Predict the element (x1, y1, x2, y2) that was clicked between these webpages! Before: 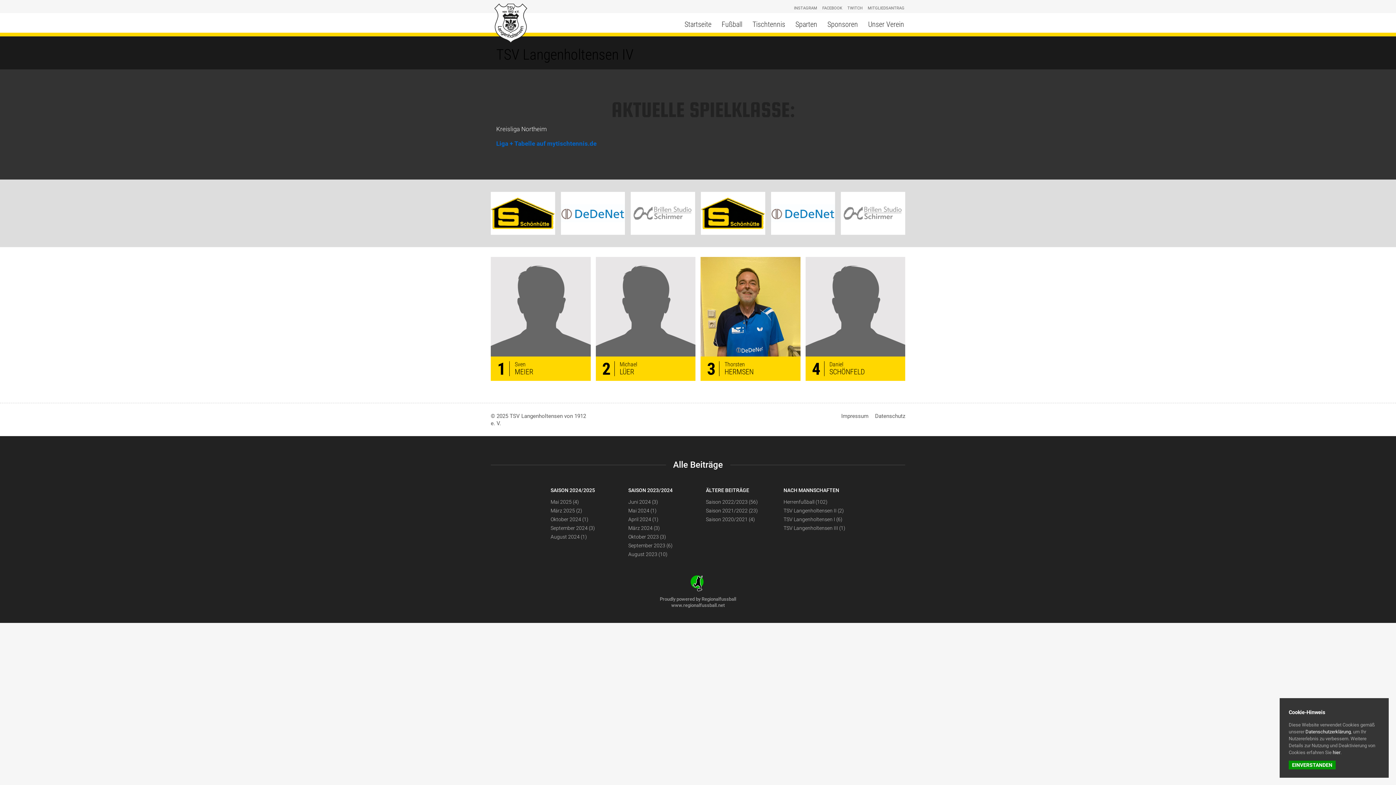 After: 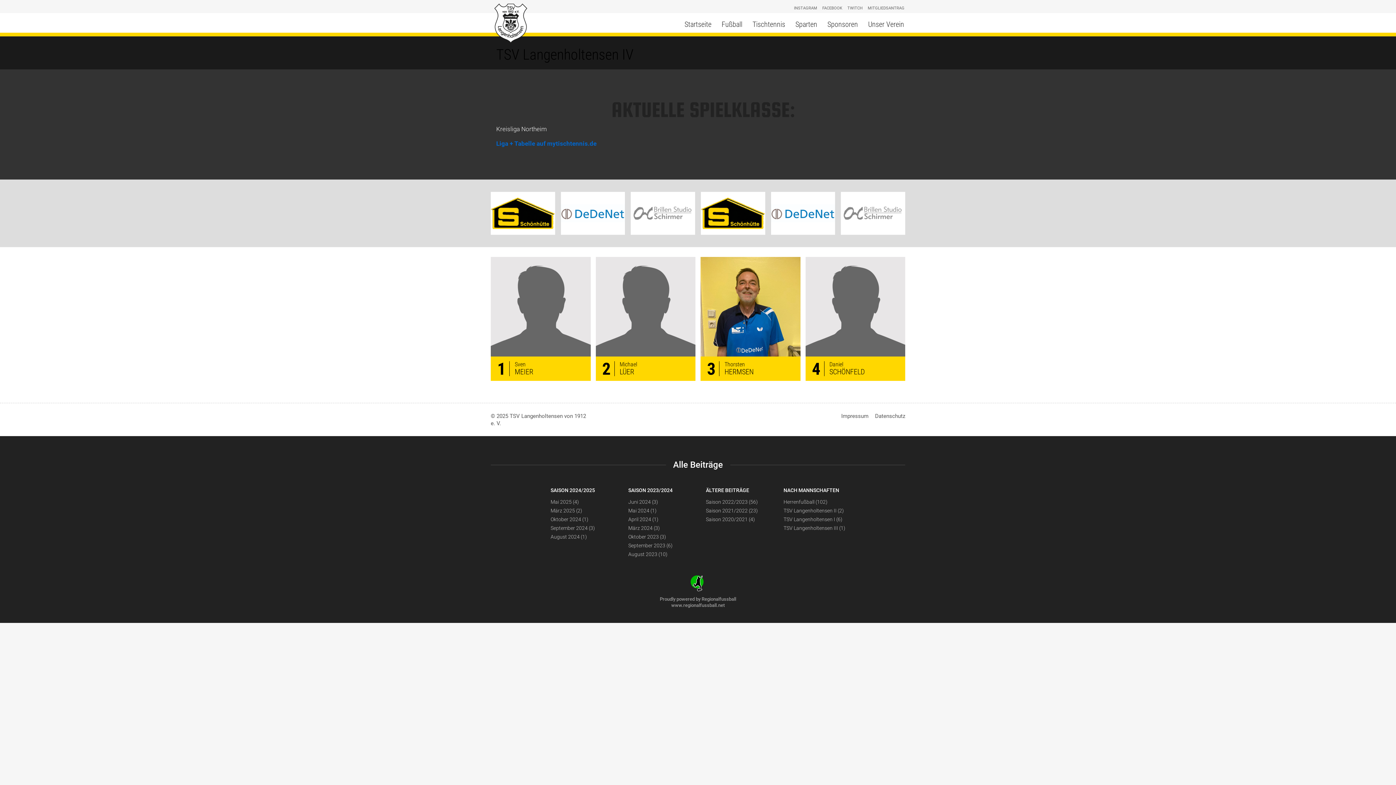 Action: bbox: (1289, 761, 1336, 769) label: EINVERSTANDEN